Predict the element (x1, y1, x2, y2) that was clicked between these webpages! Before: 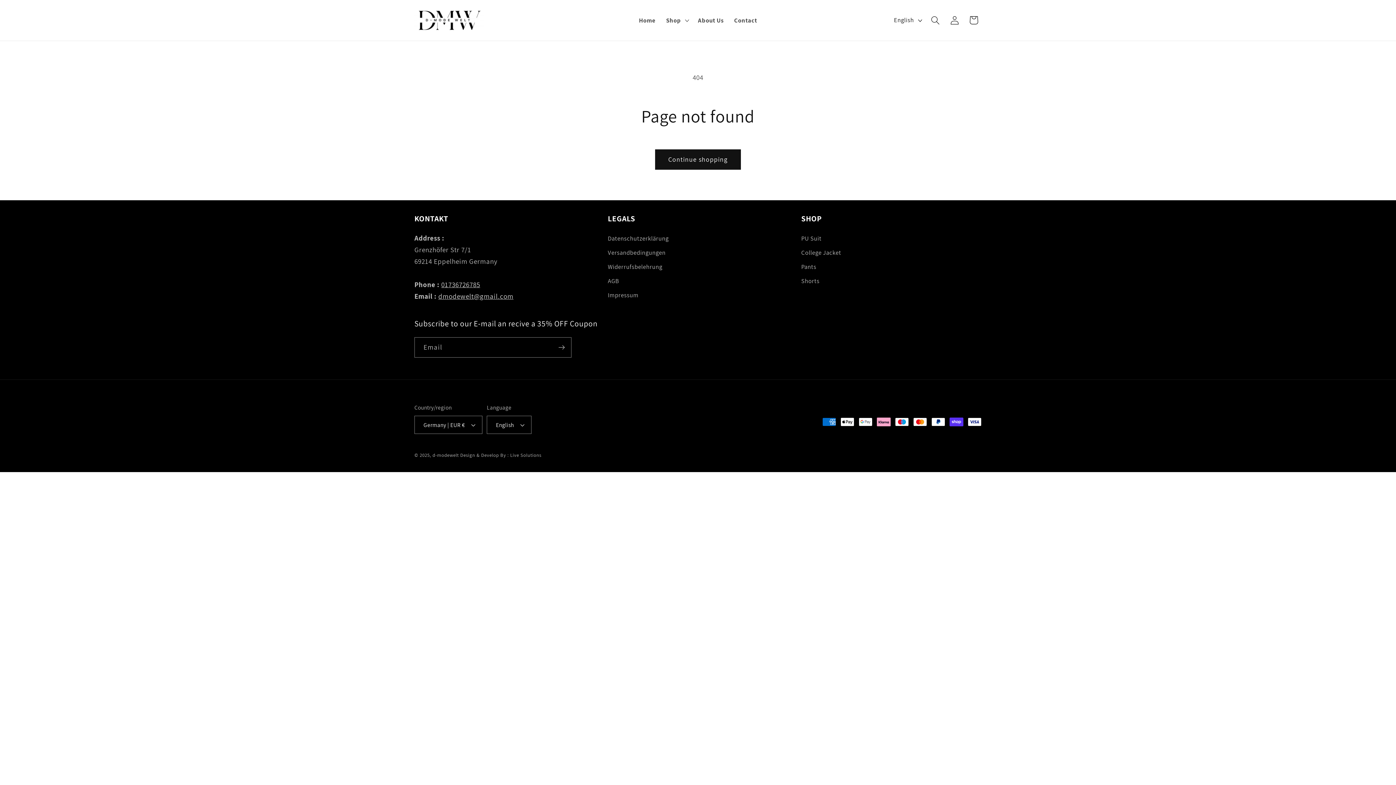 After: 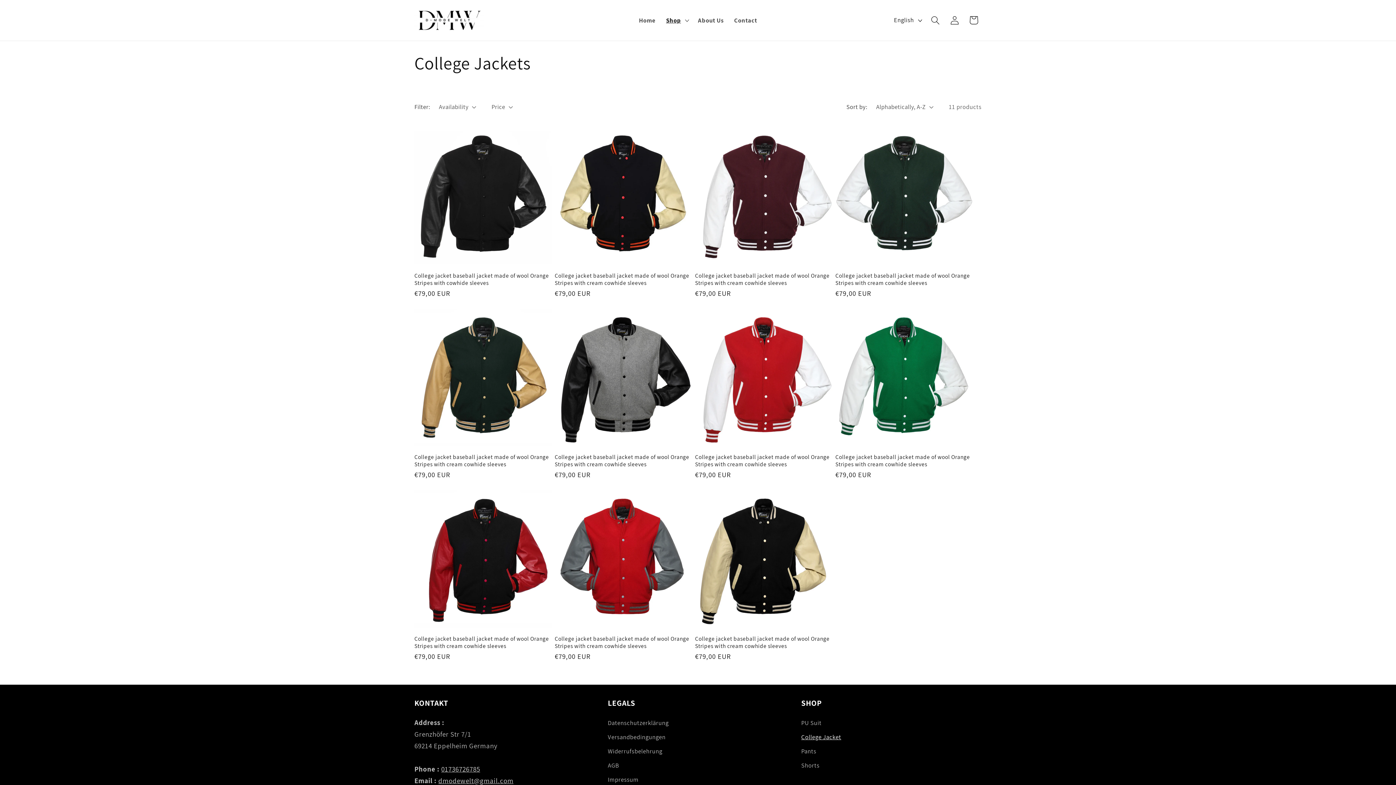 Action: label: College Jacket bbox: (801, 245, 841, 259)